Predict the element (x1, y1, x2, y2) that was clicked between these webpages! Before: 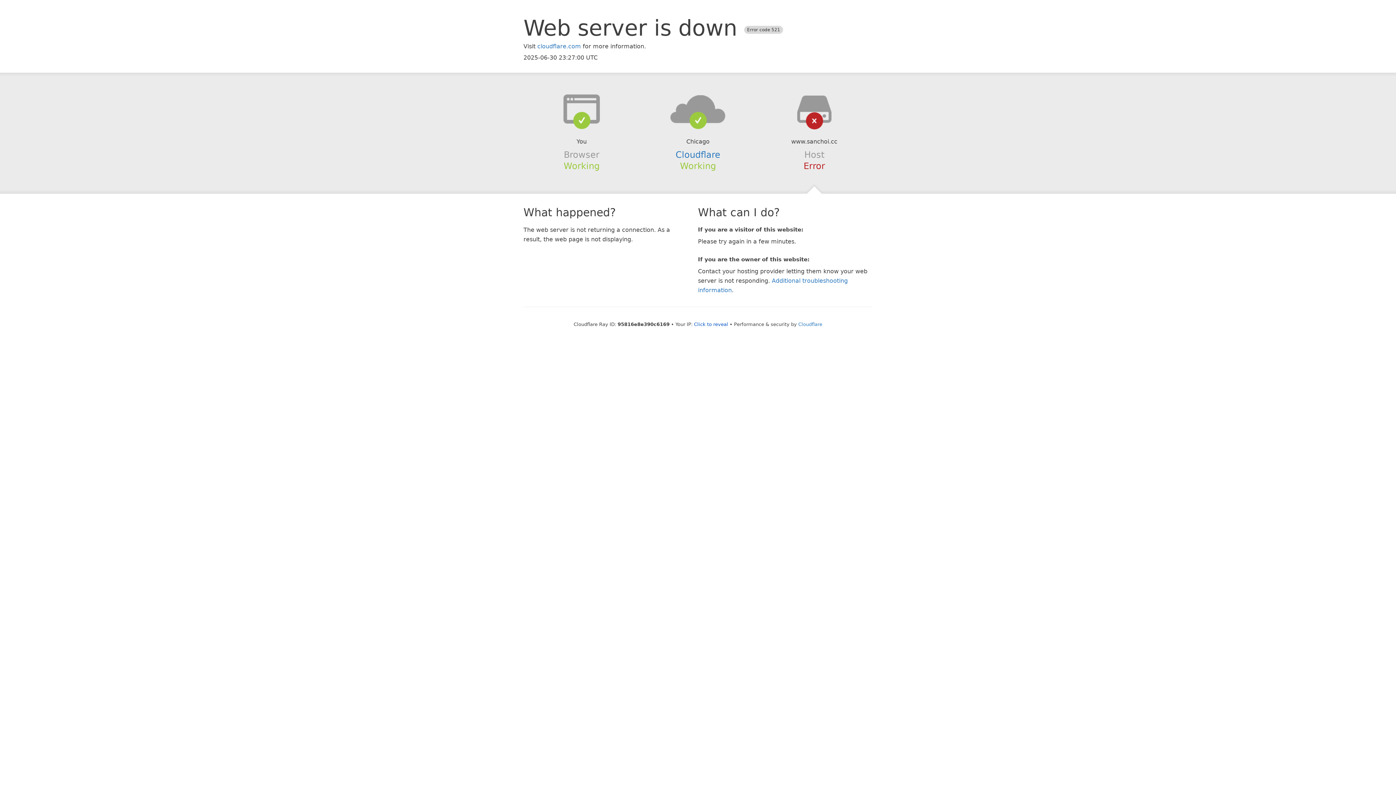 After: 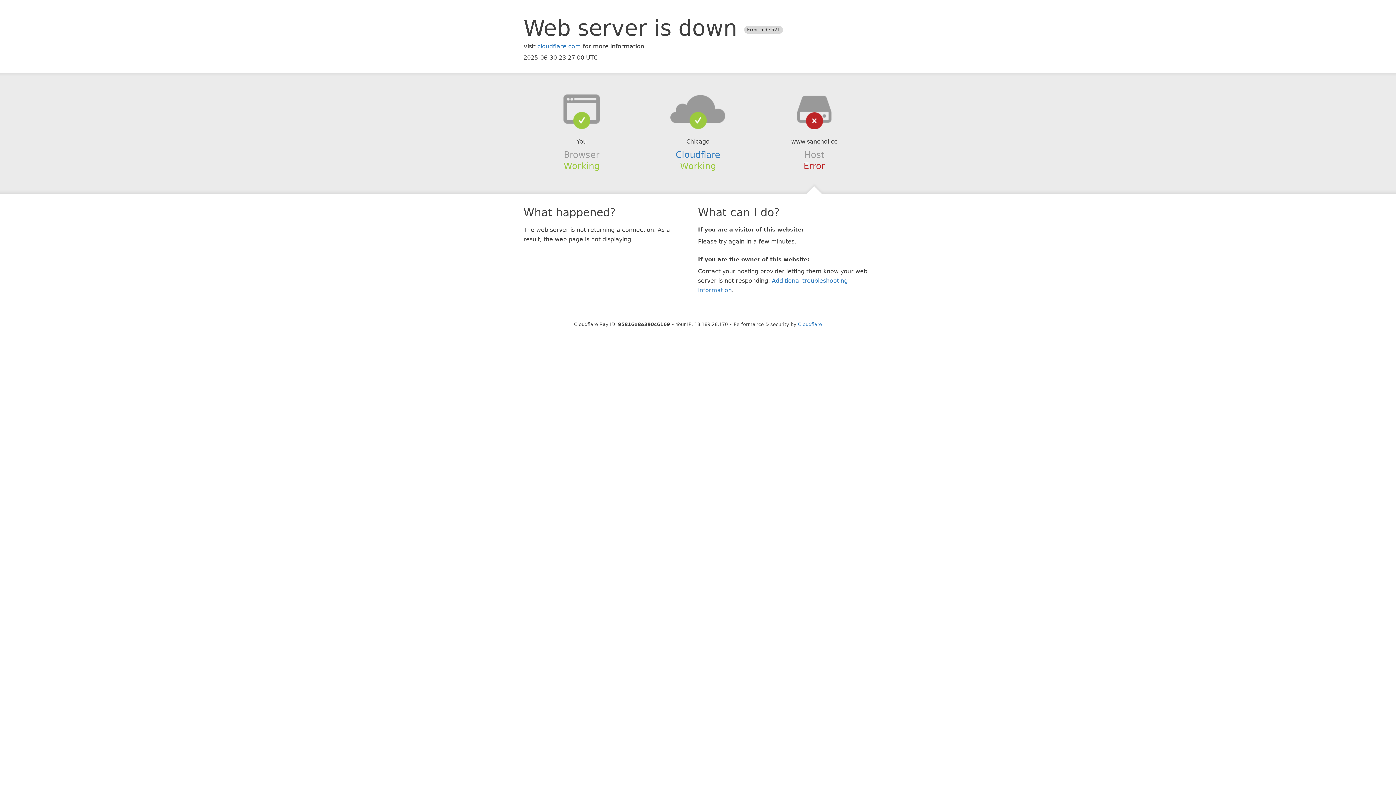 Action: bbox: (694, 321, 728, 327) label: Click to reveal